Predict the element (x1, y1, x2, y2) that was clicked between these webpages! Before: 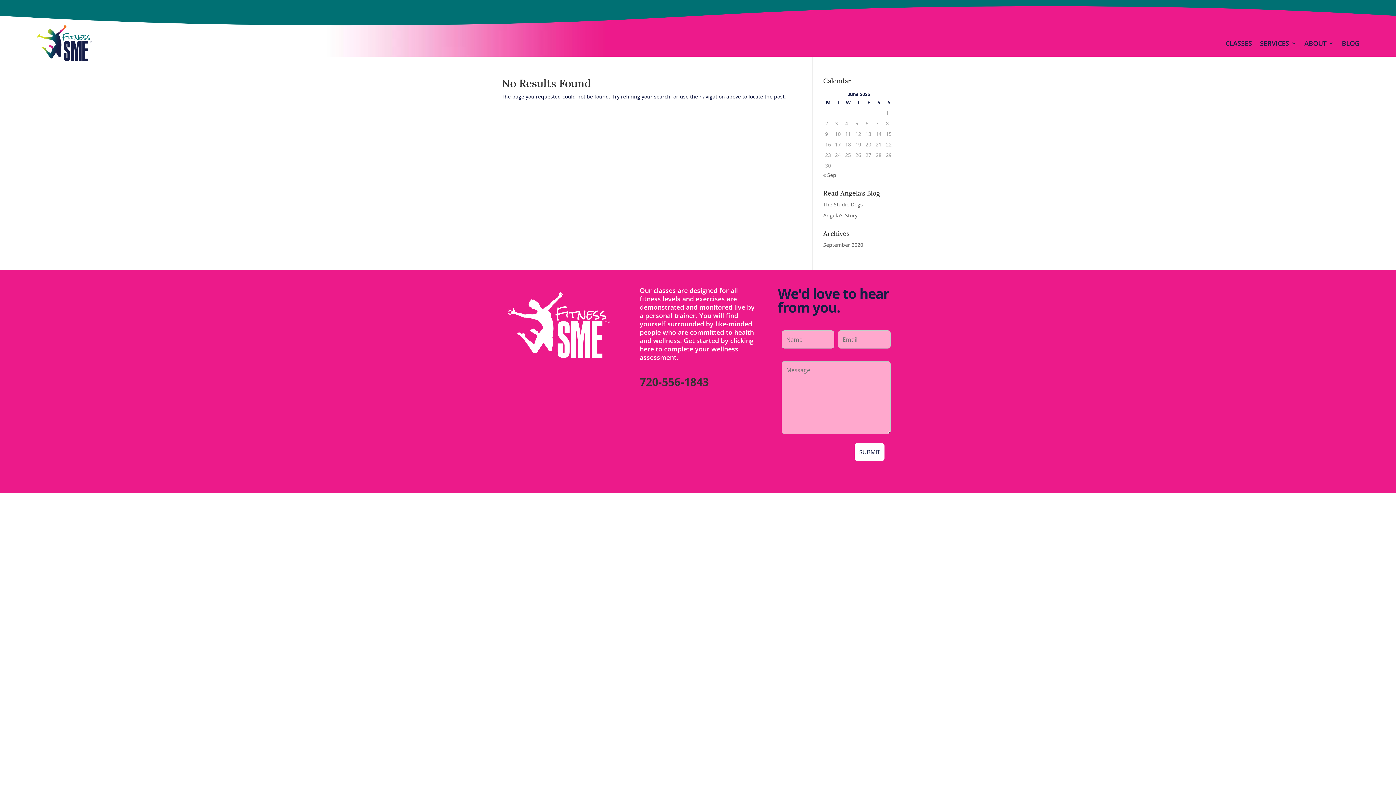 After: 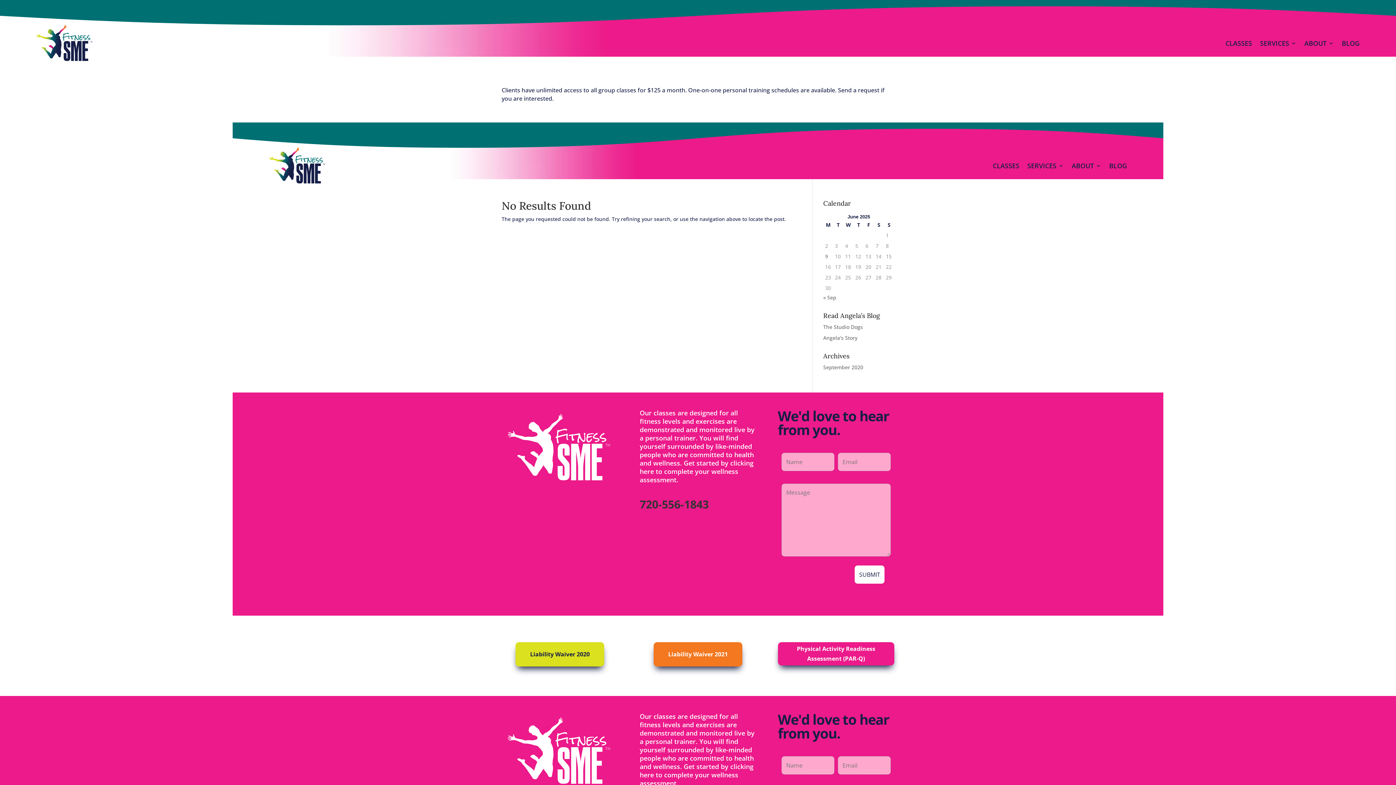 Action: bbox: (1225, 17, 1252, 69) label: CLASSES